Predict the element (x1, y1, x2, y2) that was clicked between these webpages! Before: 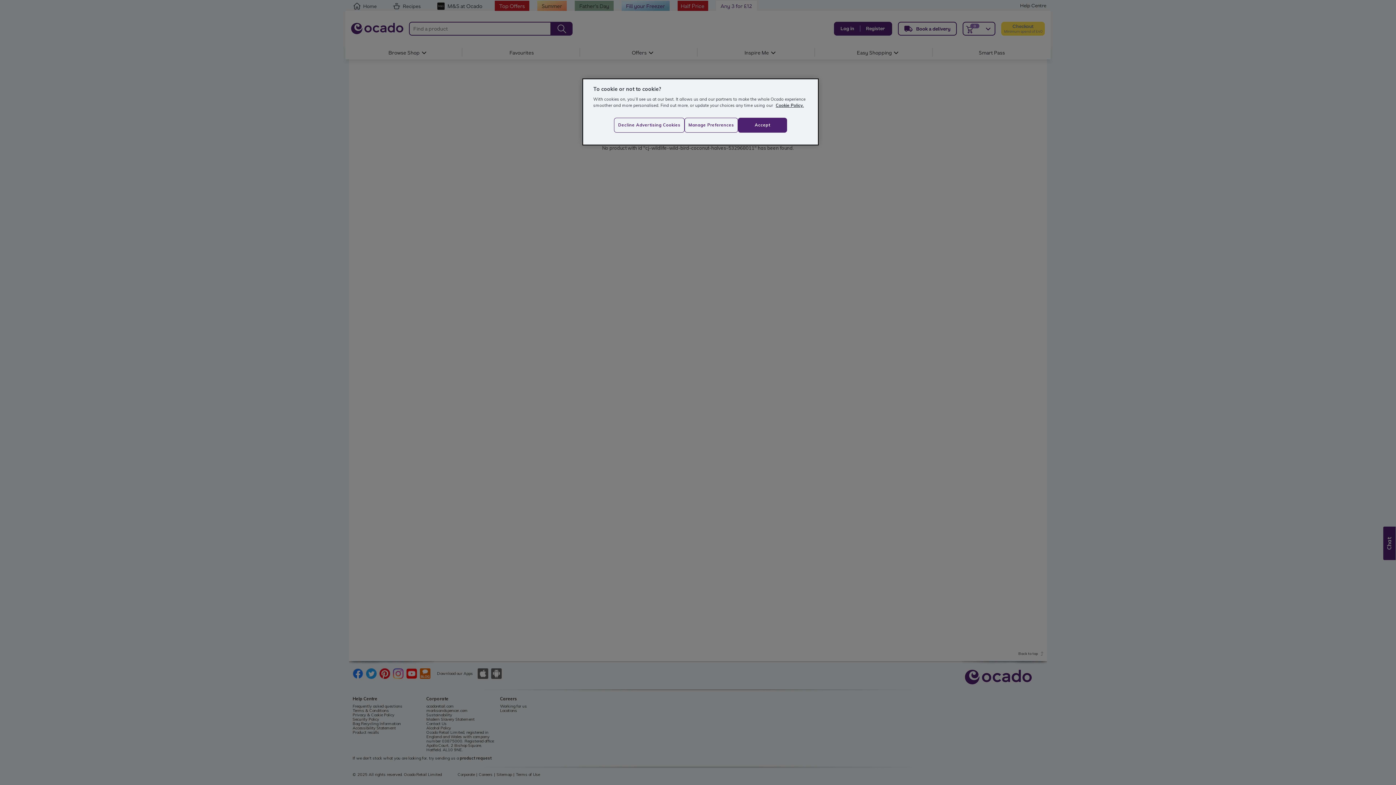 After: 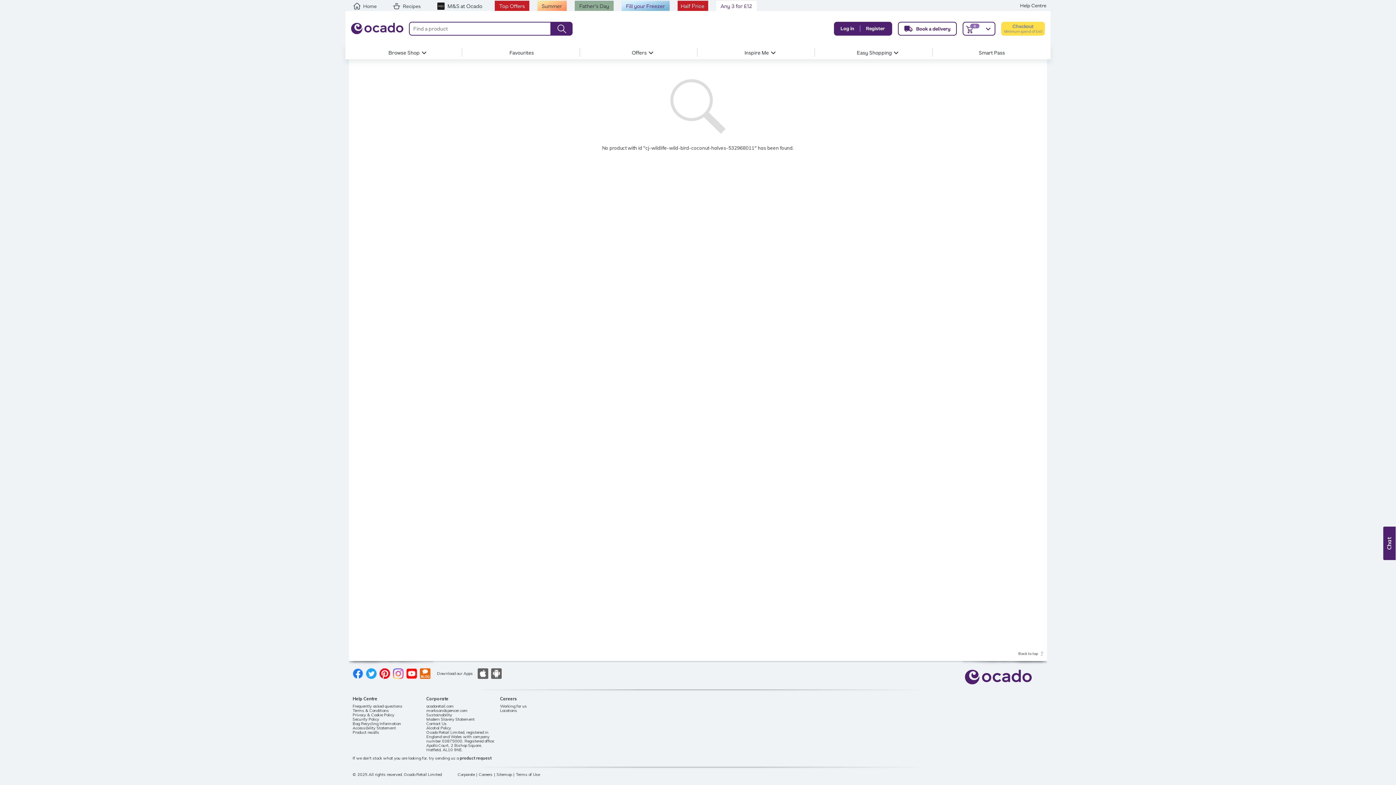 Action: bbox: (738, 117, 787, 132) label: Accept